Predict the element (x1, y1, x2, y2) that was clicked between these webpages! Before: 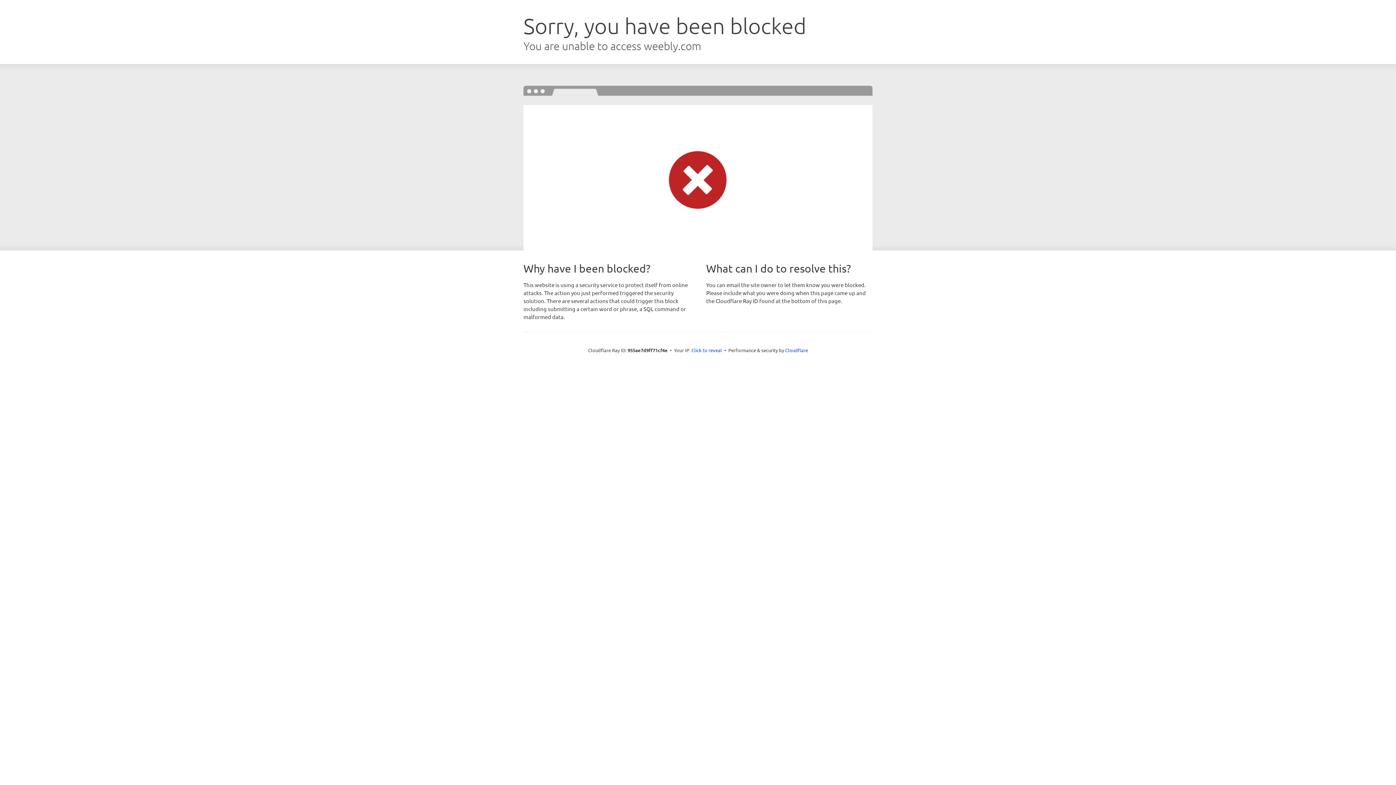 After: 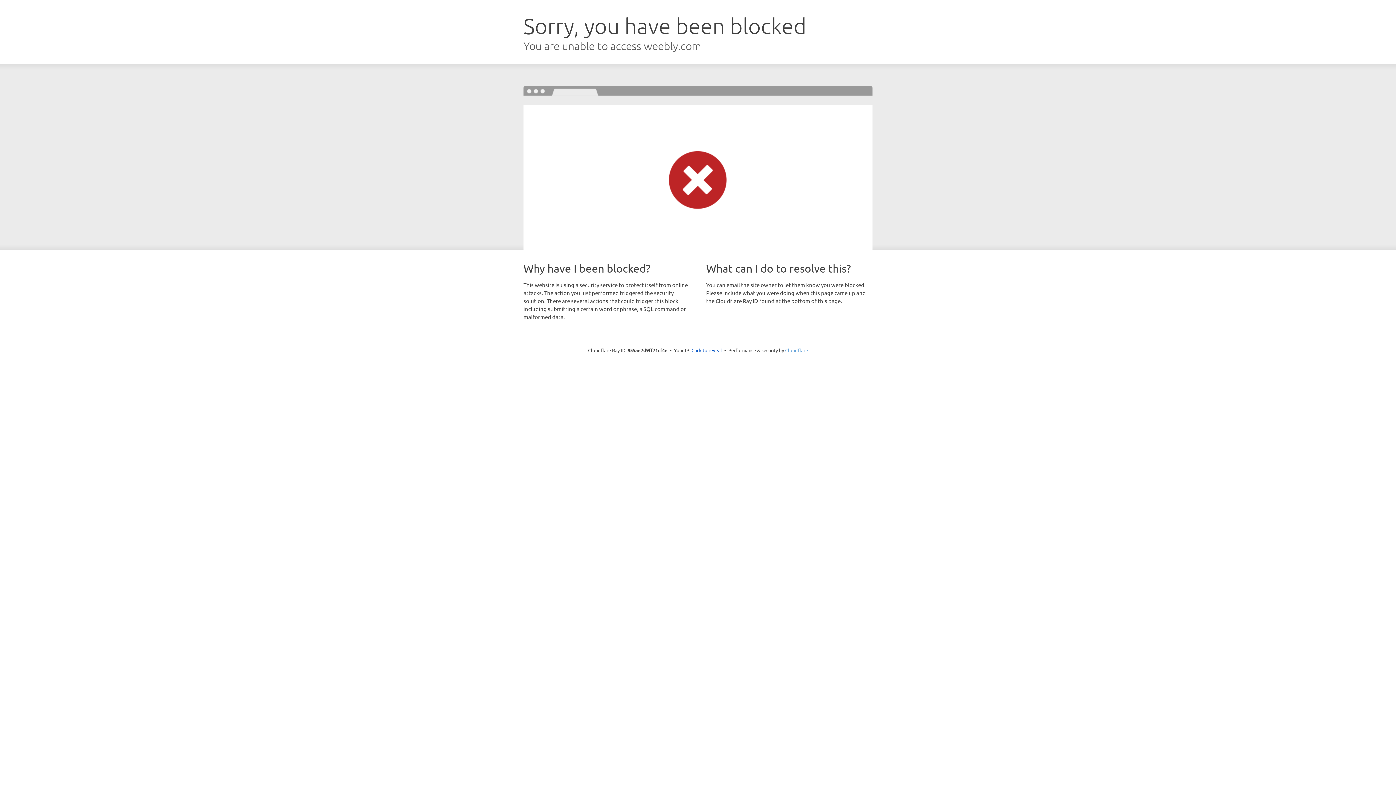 Action: label: Cloudflare bbox: (785, 347, 808, 353)